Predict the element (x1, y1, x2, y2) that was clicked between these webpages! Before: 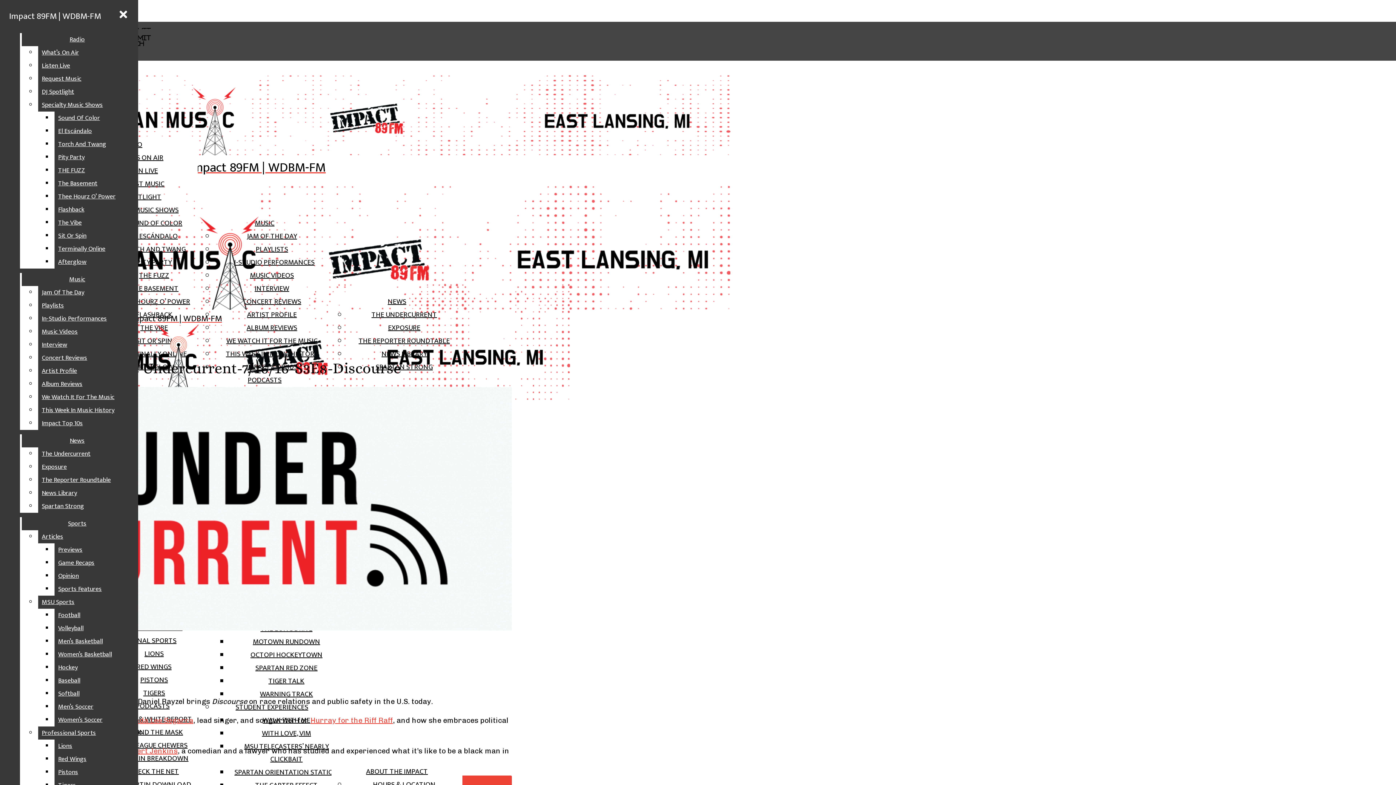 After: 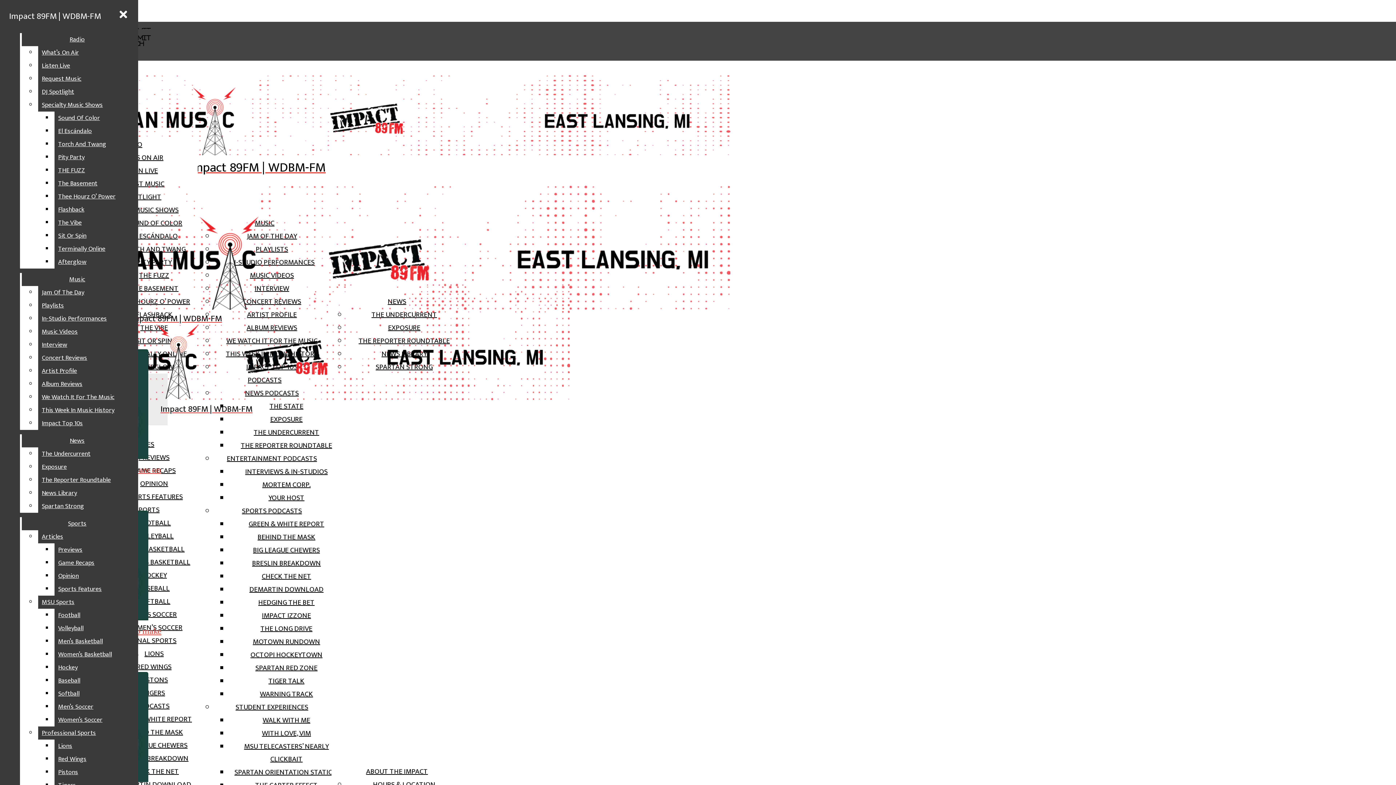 Action: label: LIONS bbox: (144, 648, 163, 660)